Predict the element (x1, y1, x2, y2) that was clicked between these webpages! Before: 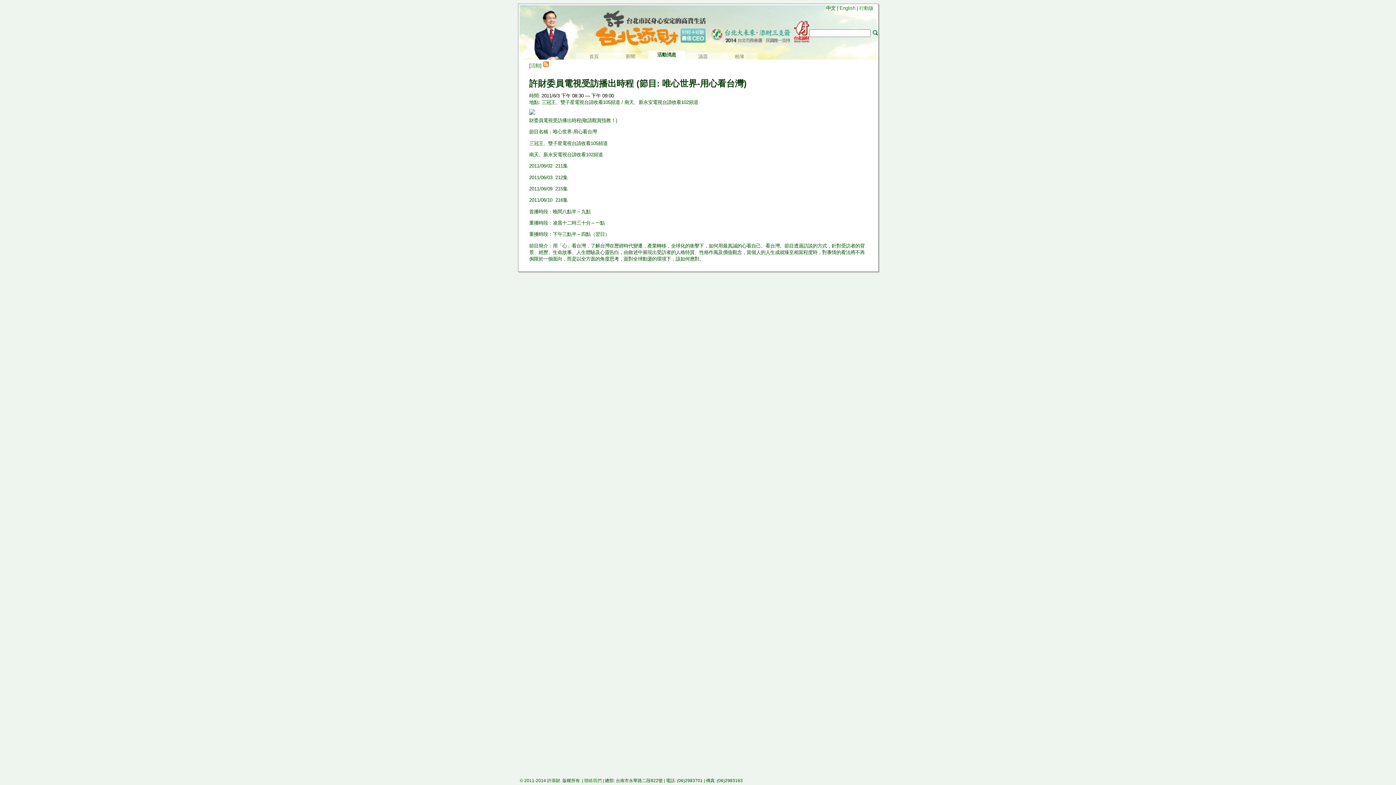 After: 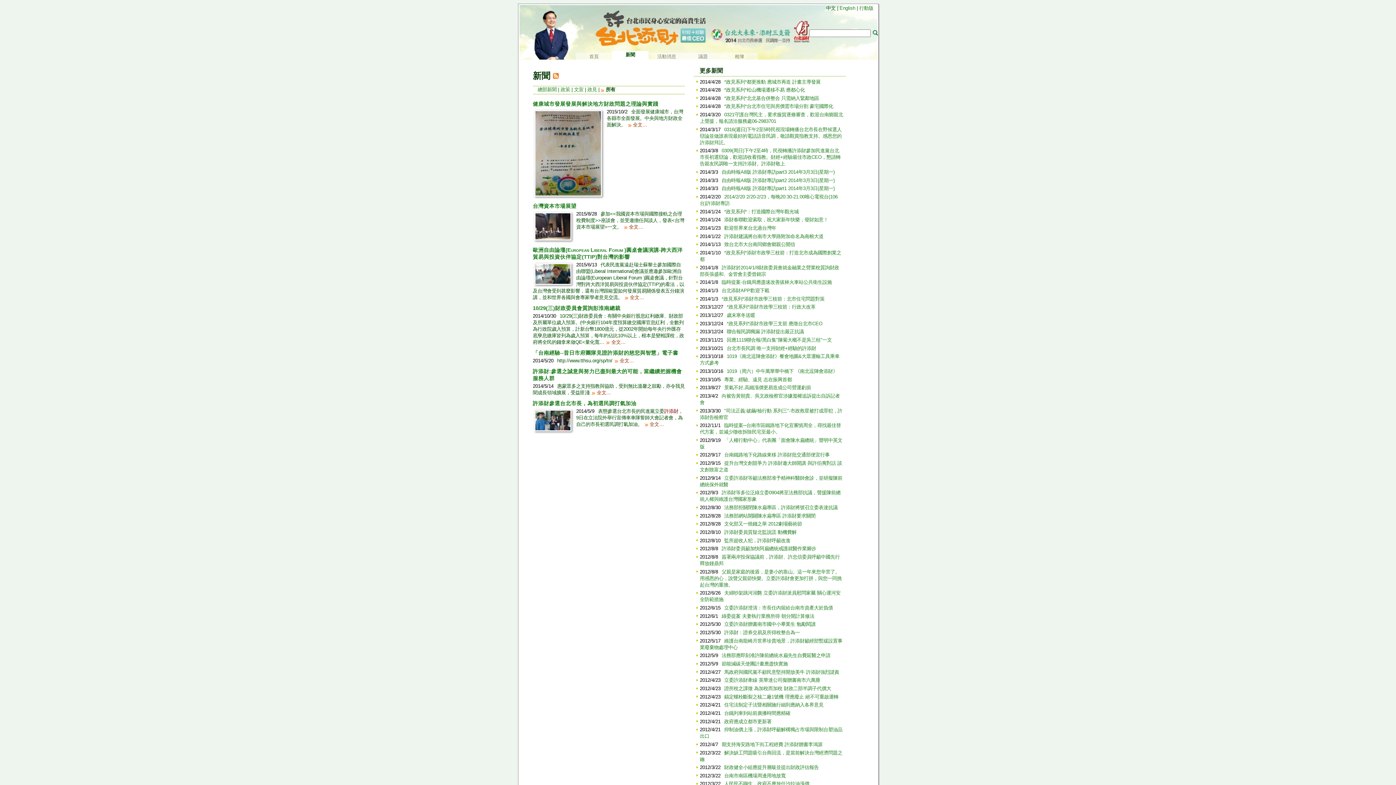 Action: bbox: (612, 52, 648, 62) label: 新聞